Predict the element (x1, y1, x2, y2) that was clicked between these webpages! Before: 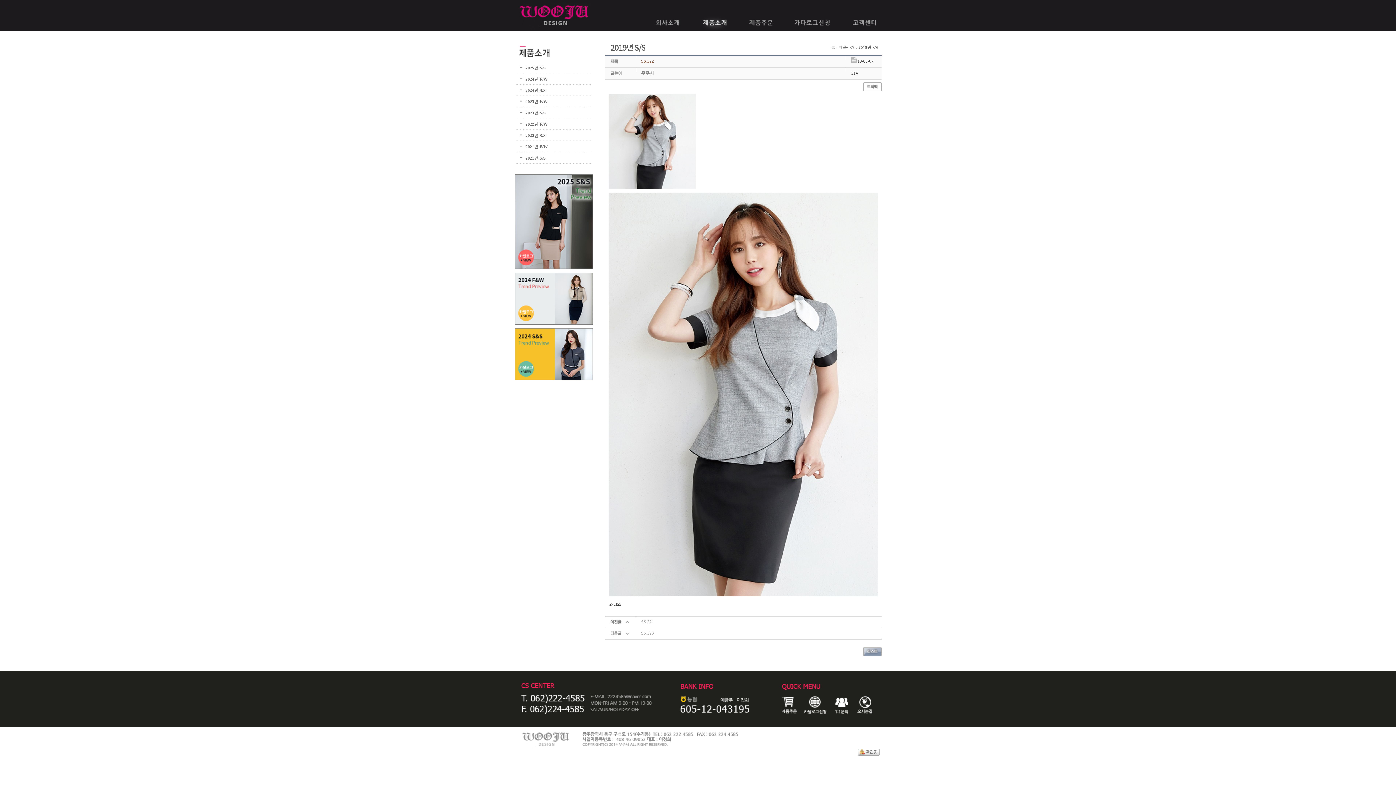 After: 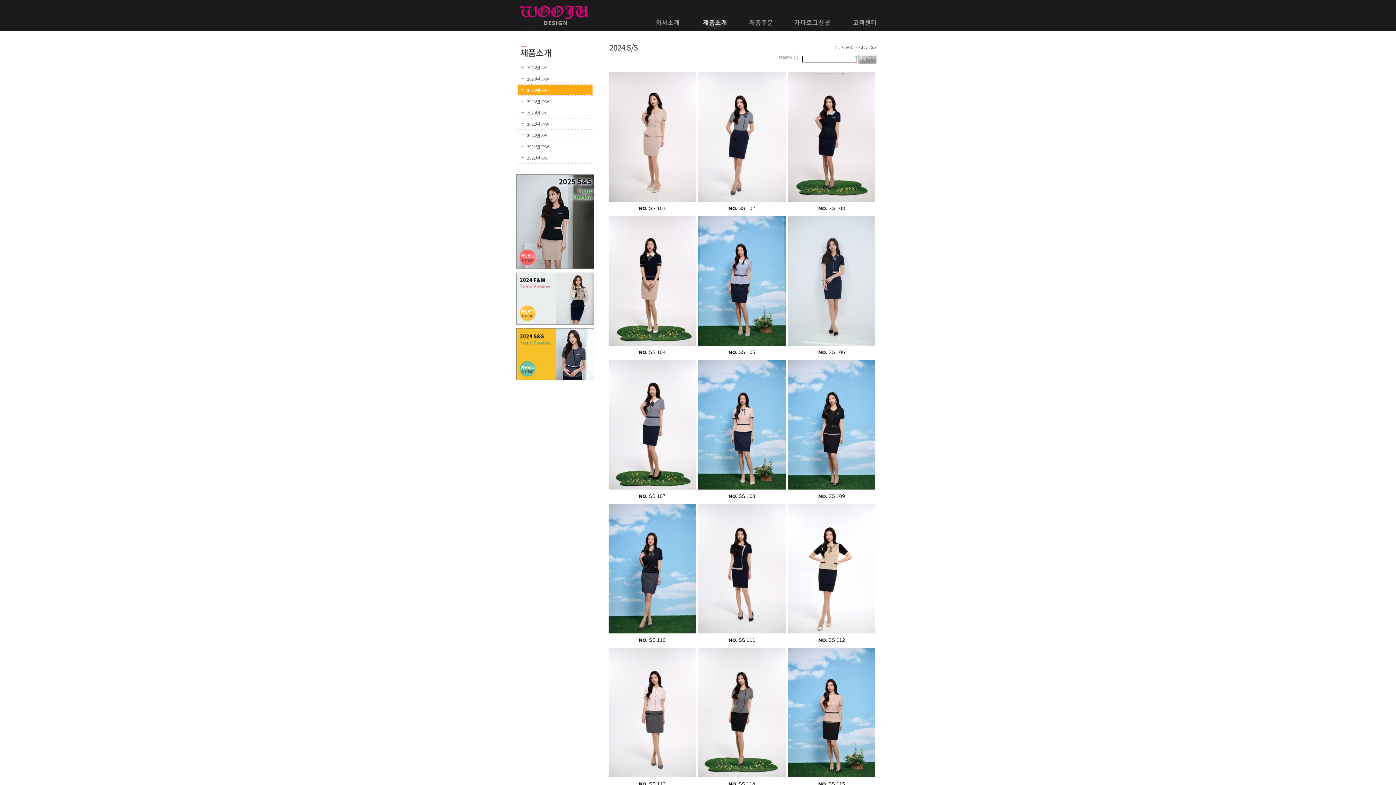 Action: bbox: (514, 329, 592, 334)